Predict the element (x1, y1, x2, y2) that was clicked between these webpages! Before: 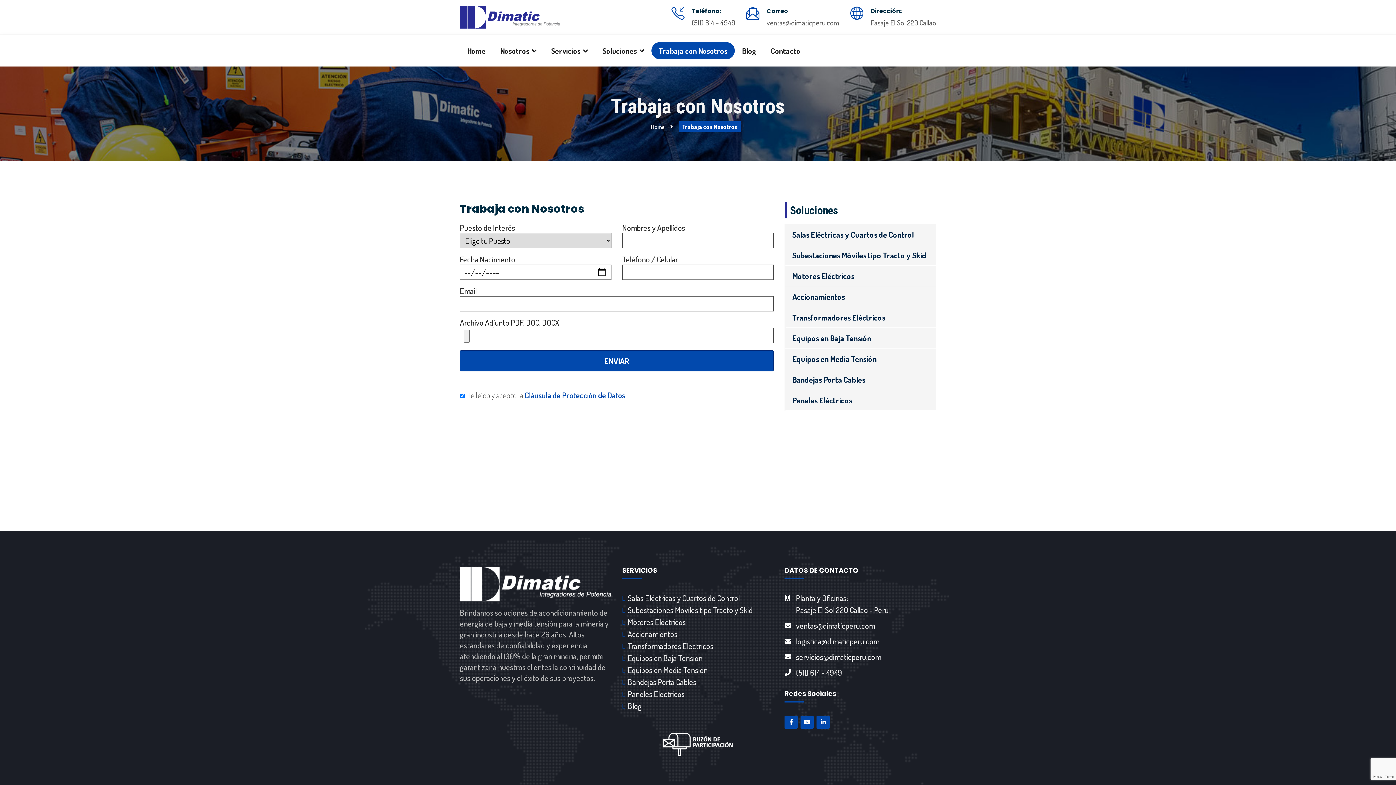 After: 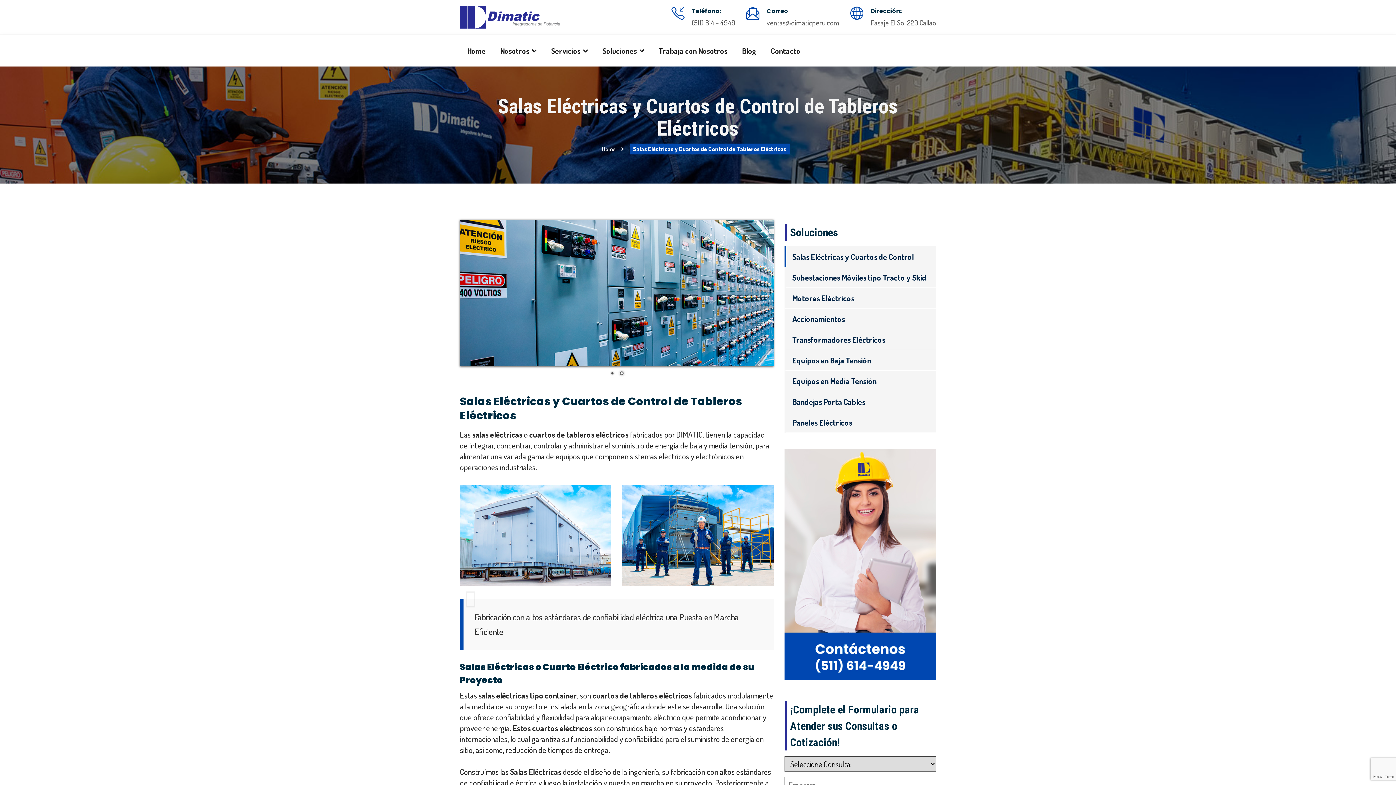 Action: bbox: (784, 224, 936, 245) label: Salas Eléctricas y Cuartos de Control